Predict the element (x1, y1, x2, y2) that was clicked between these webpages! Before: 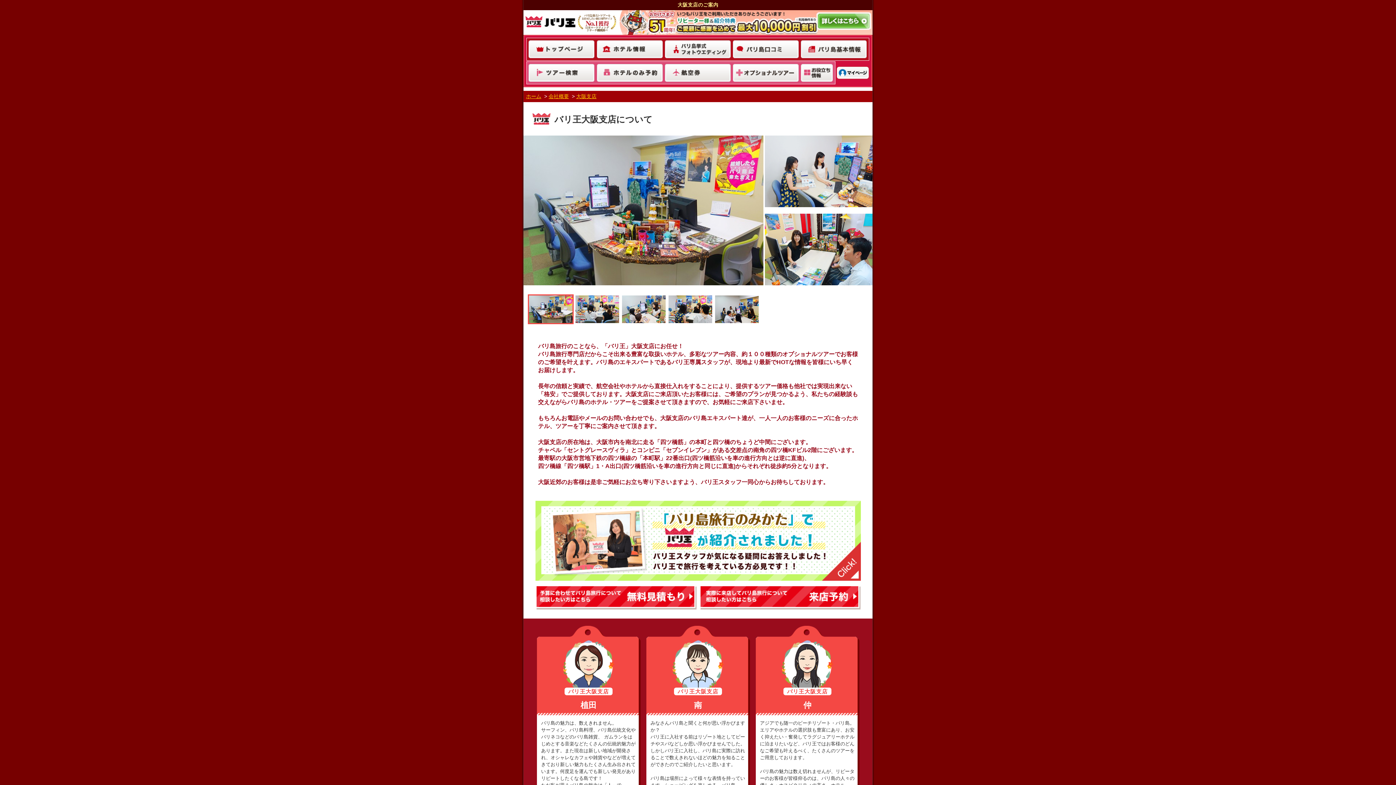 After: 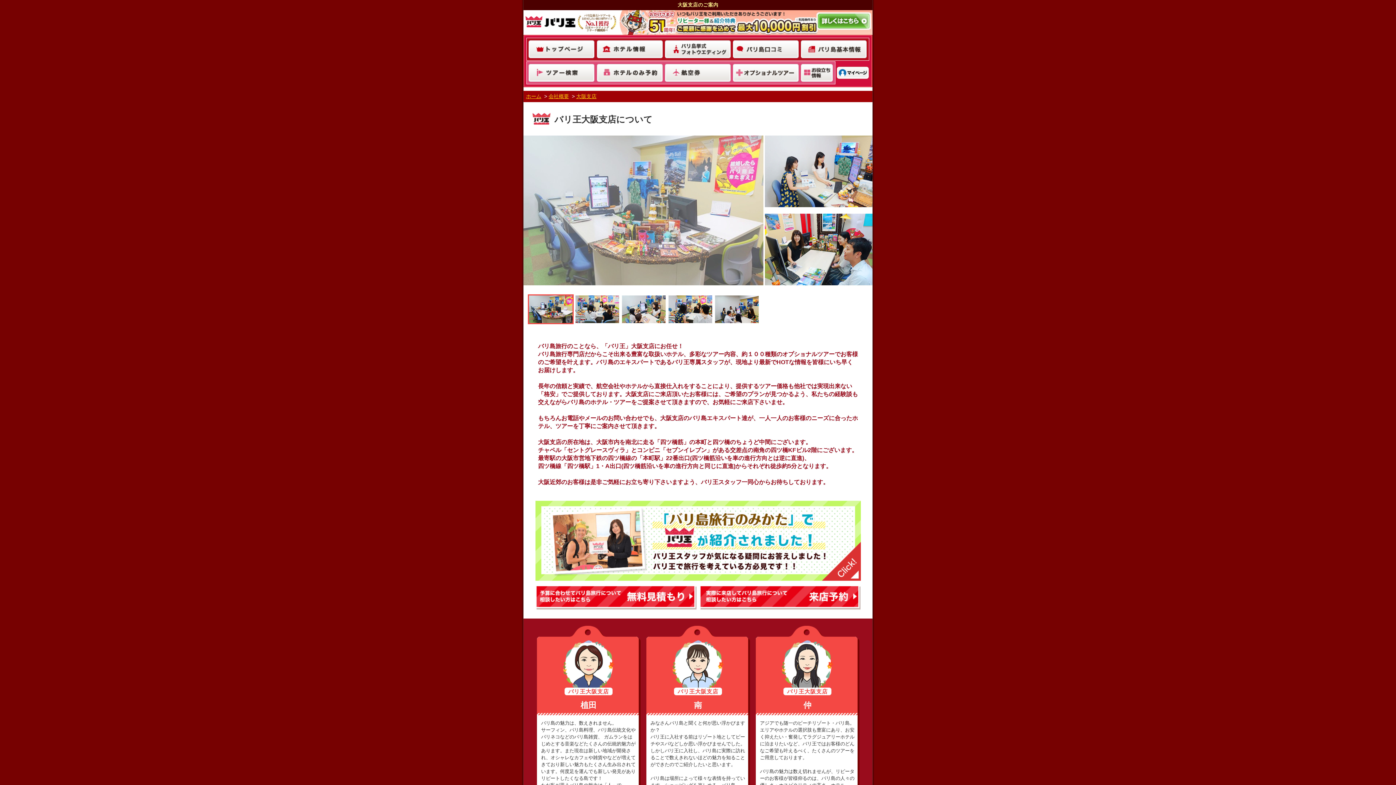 Action: bbox: (523, 135, 763, 285)